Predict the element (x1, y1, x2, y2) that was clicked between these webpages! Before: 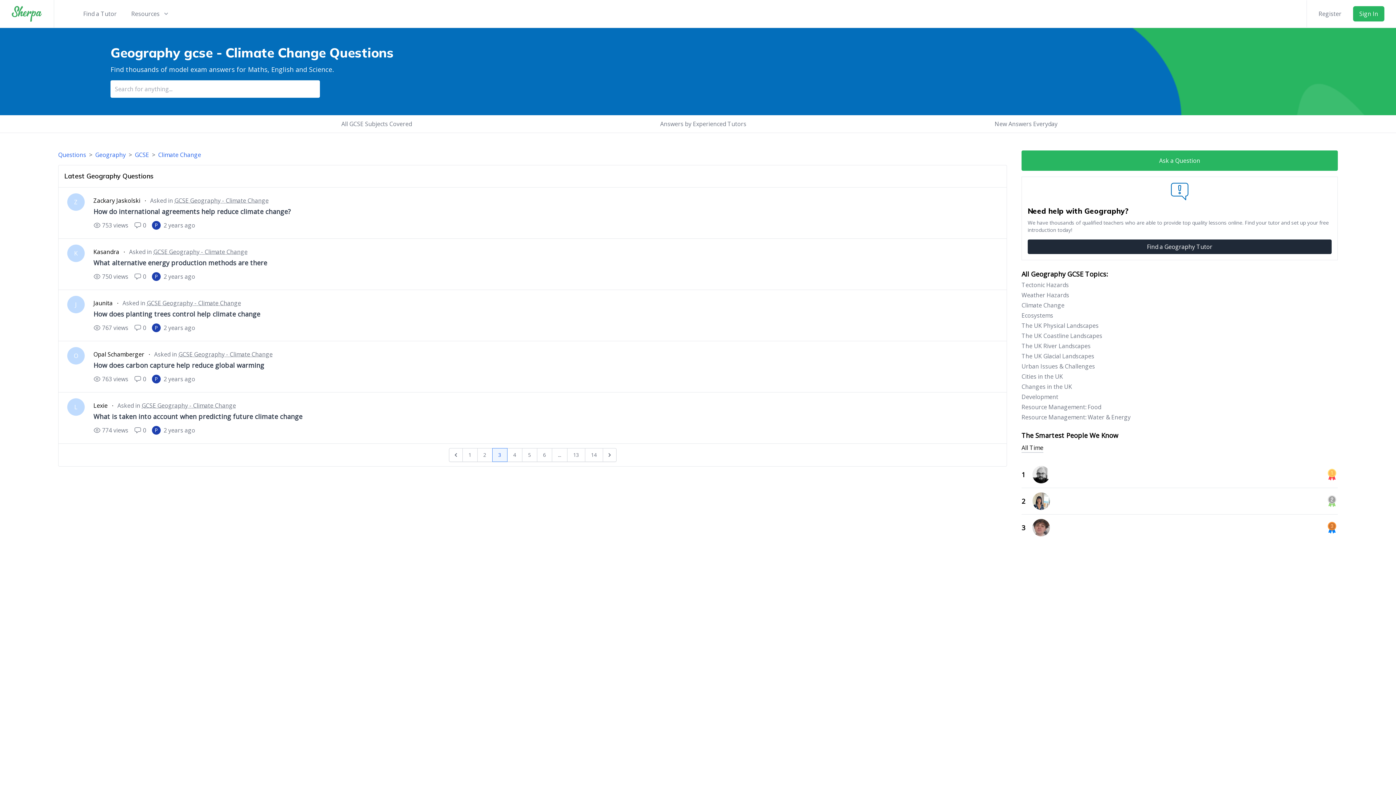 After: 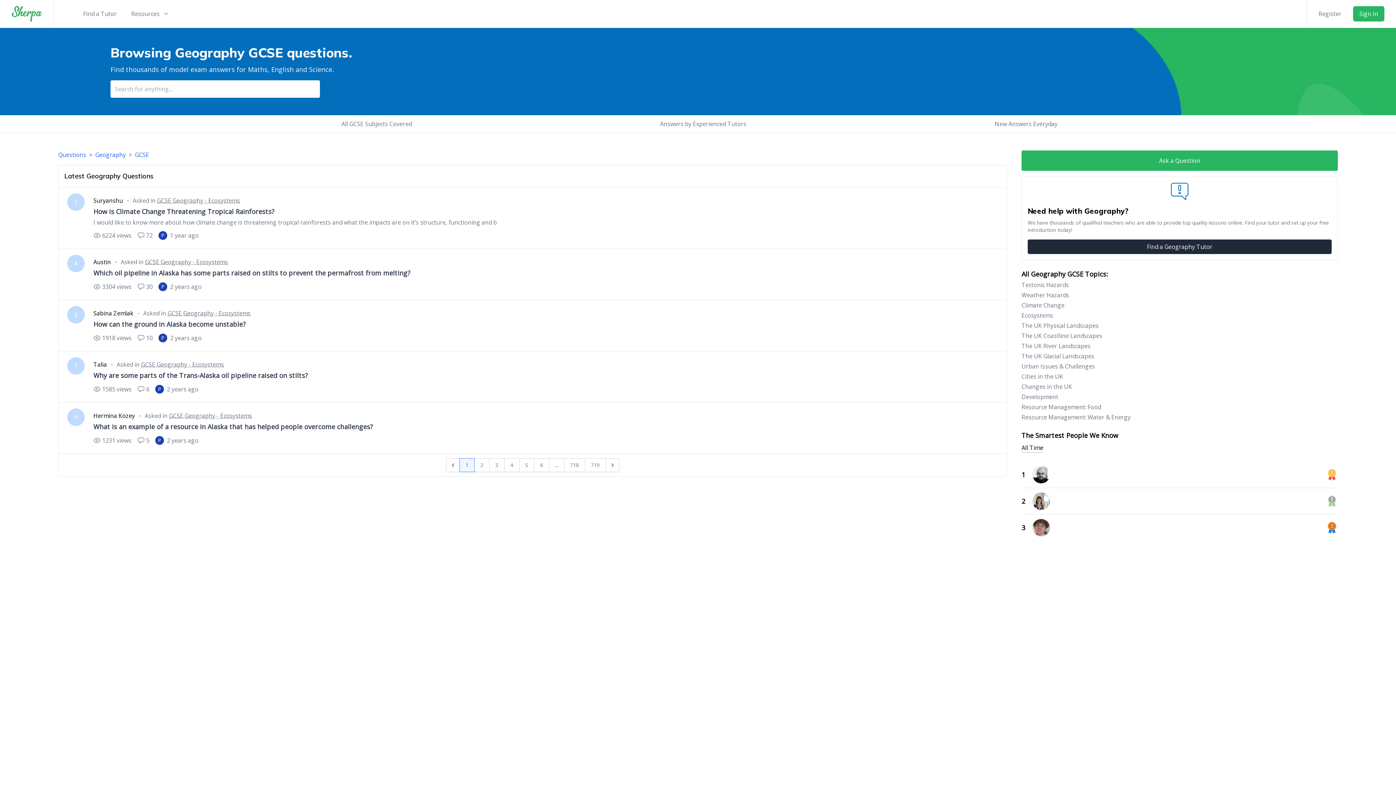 Action: label: GCSE Geography - Climate Change bbox: (141, 401, 236, 409)